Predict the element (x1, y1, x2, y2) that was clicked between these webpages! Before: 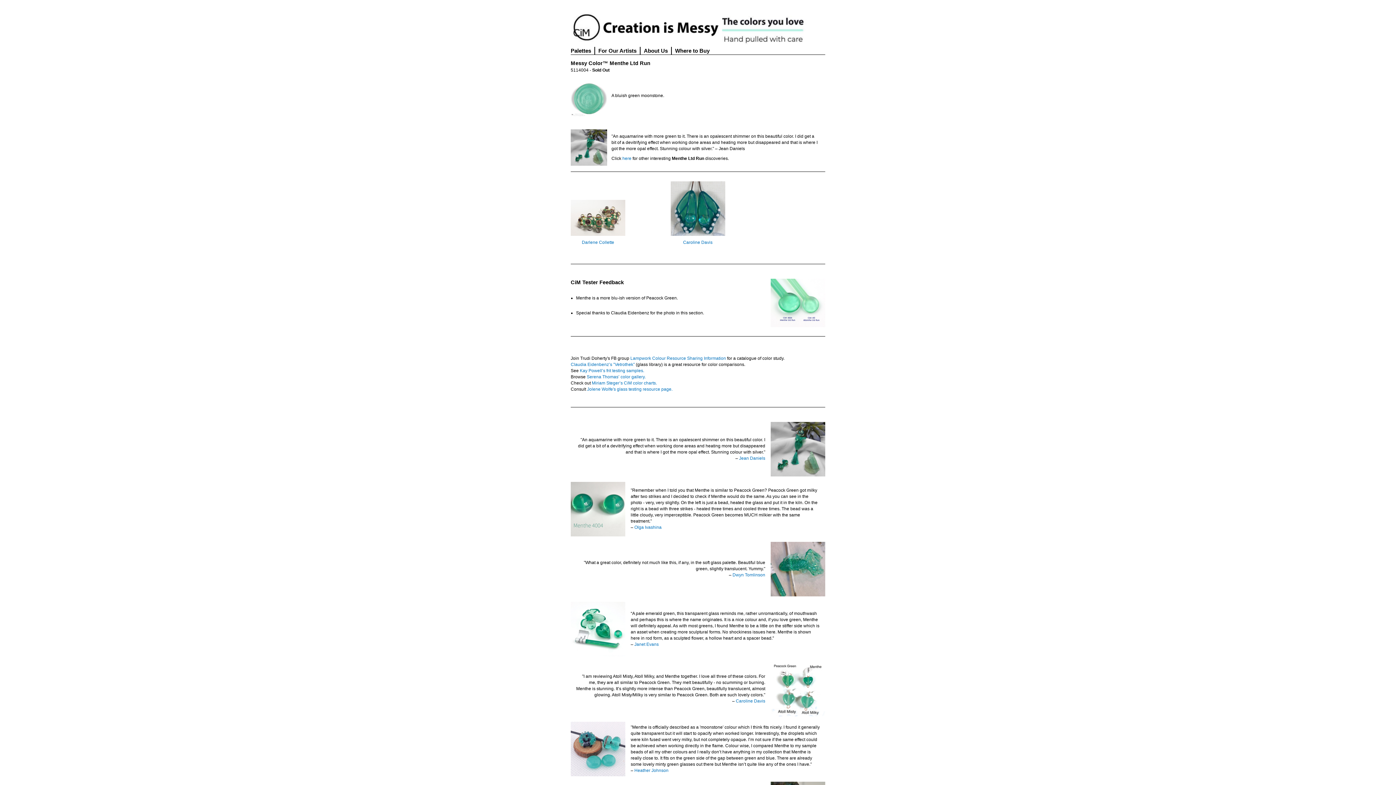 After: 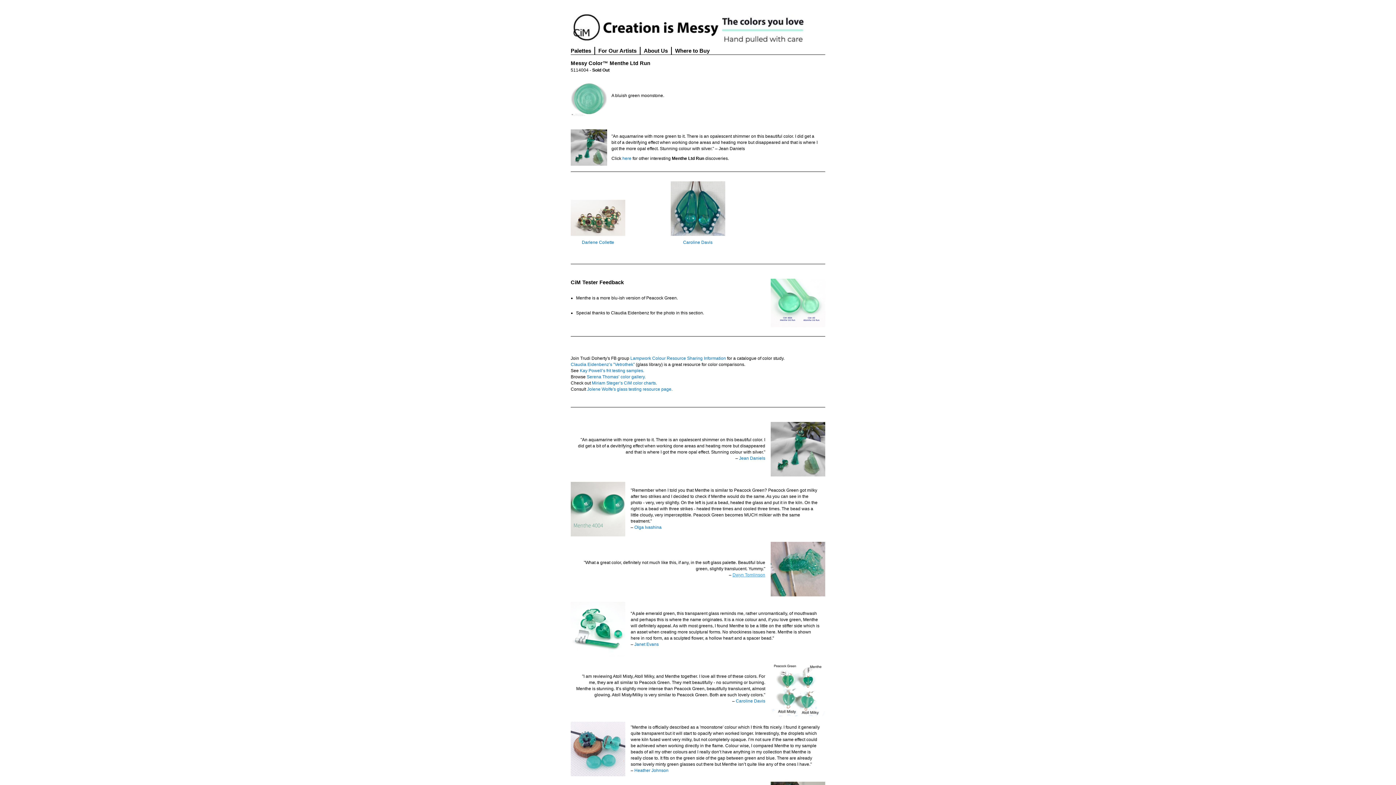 Action: label: Dwyn Tomlinson bbox: (732, 572, 765, 577)